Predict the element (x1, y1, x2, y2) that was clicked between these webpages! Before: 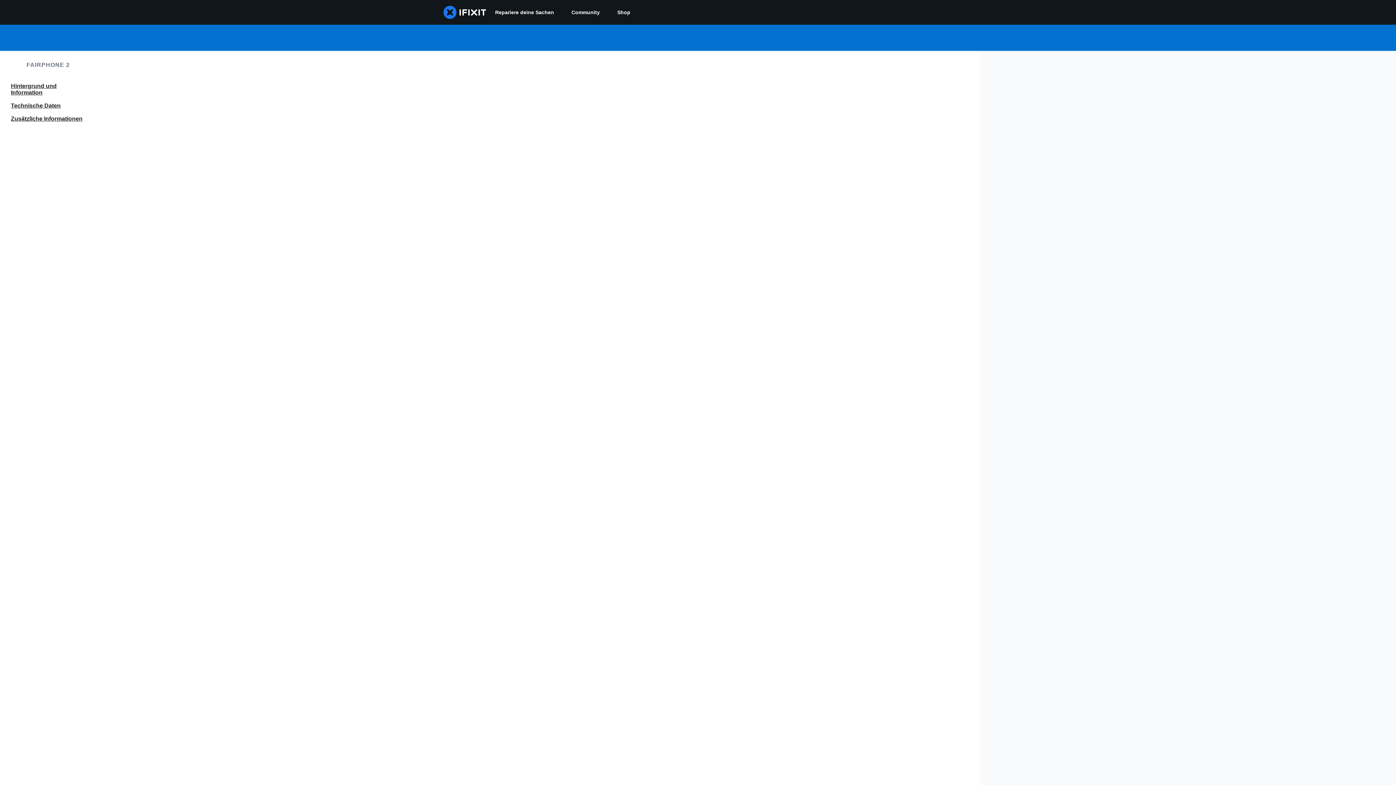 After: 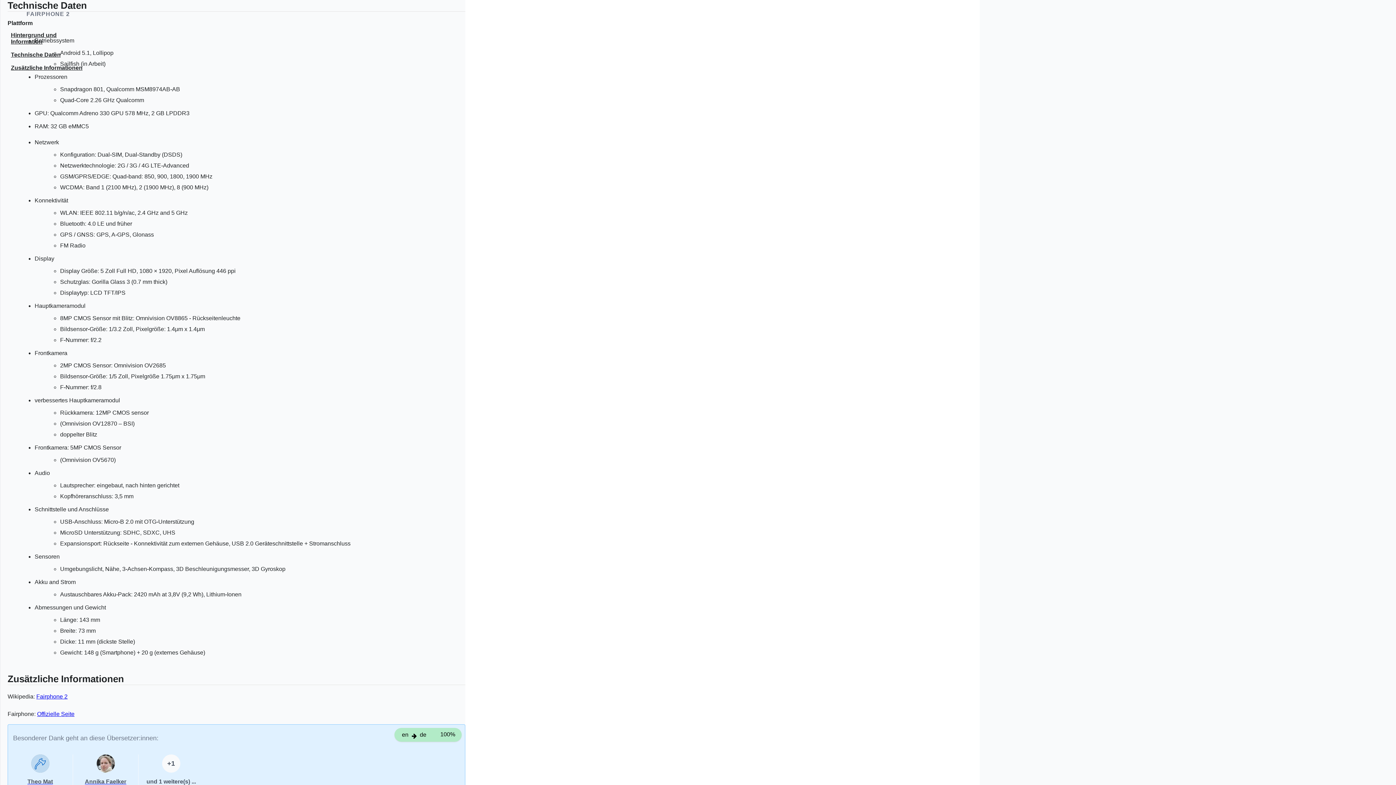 Action: label: Technische Daten bbox: (0, 100, 96, 111)